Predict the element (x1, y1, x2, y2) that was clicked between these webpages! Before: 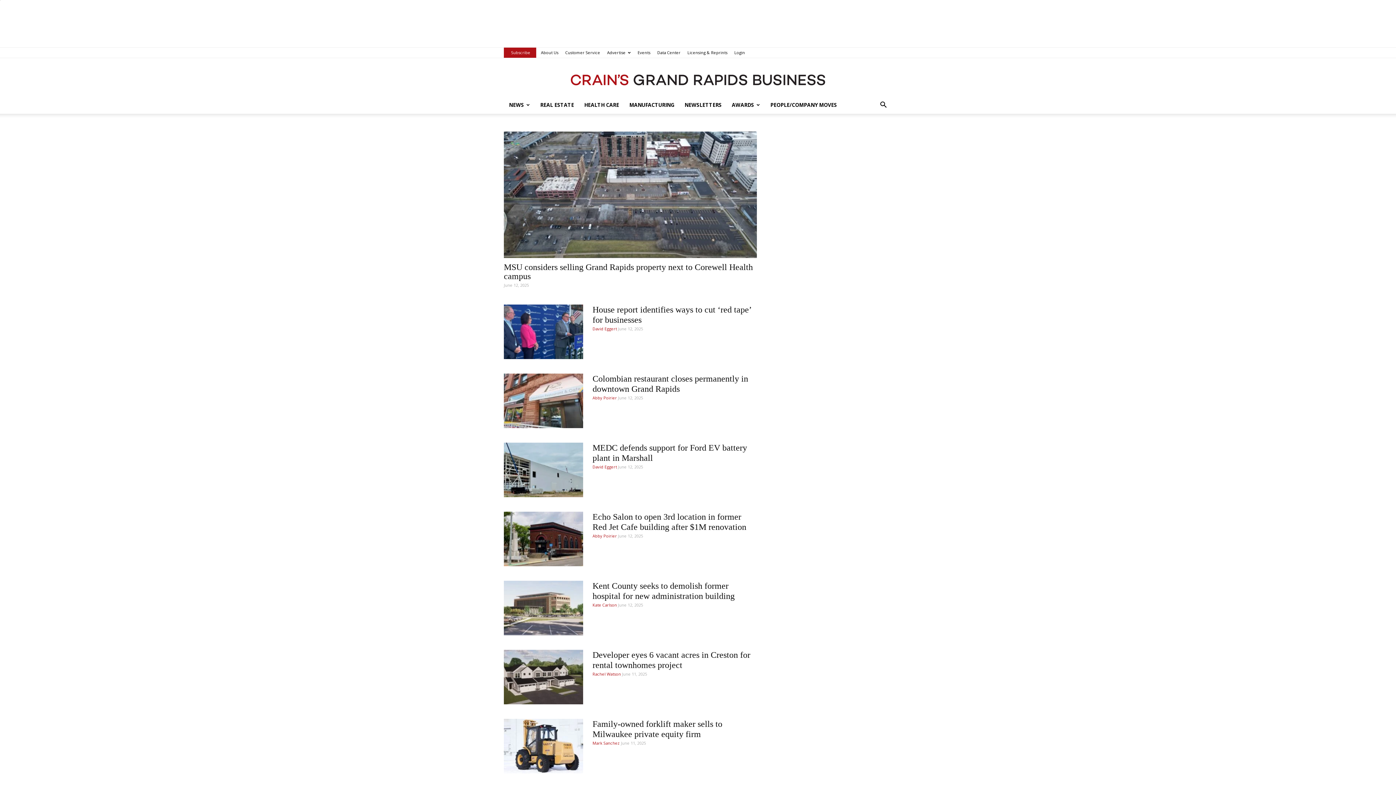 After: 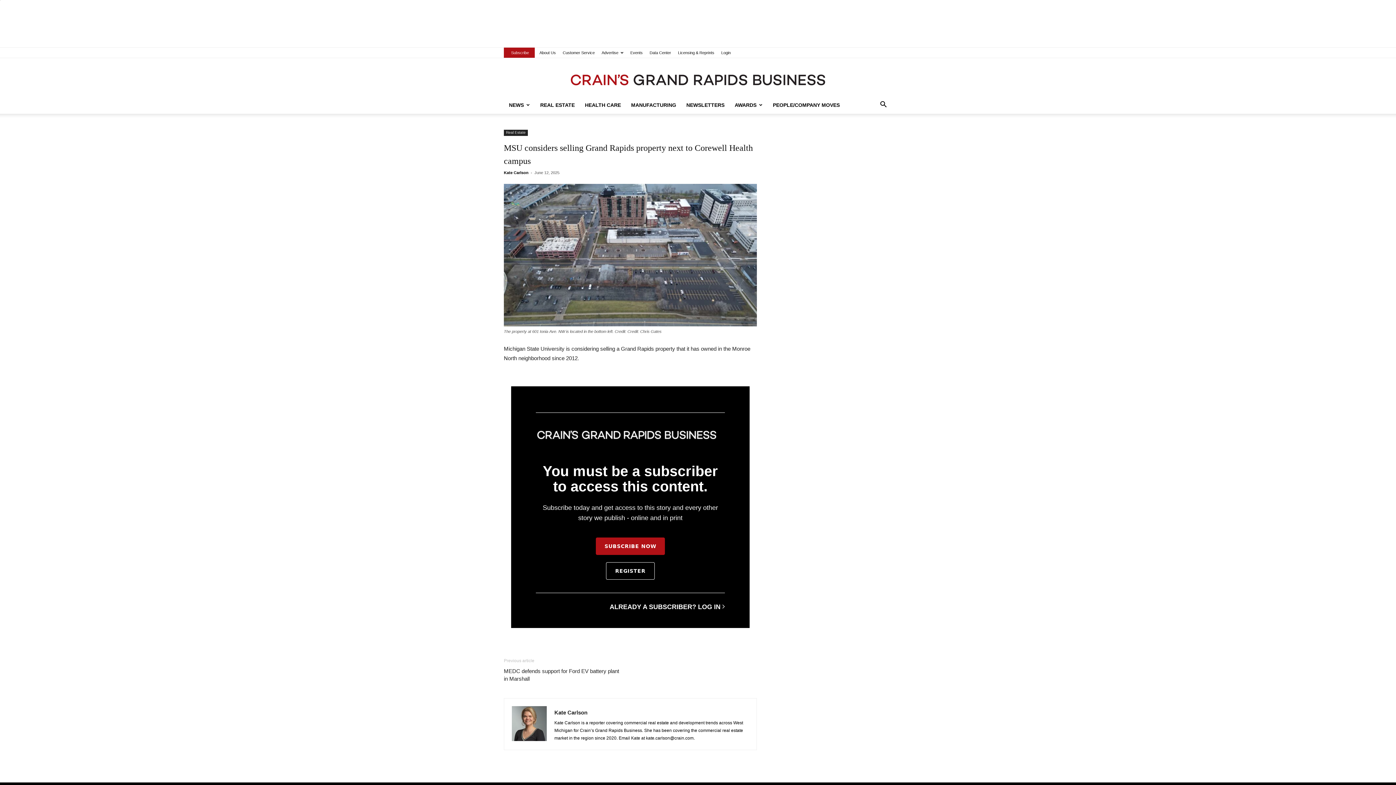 Action: label: MSU considers selling Grand Rapids property next to Corewell Health campus bbox: (504, 262, 753, 281)